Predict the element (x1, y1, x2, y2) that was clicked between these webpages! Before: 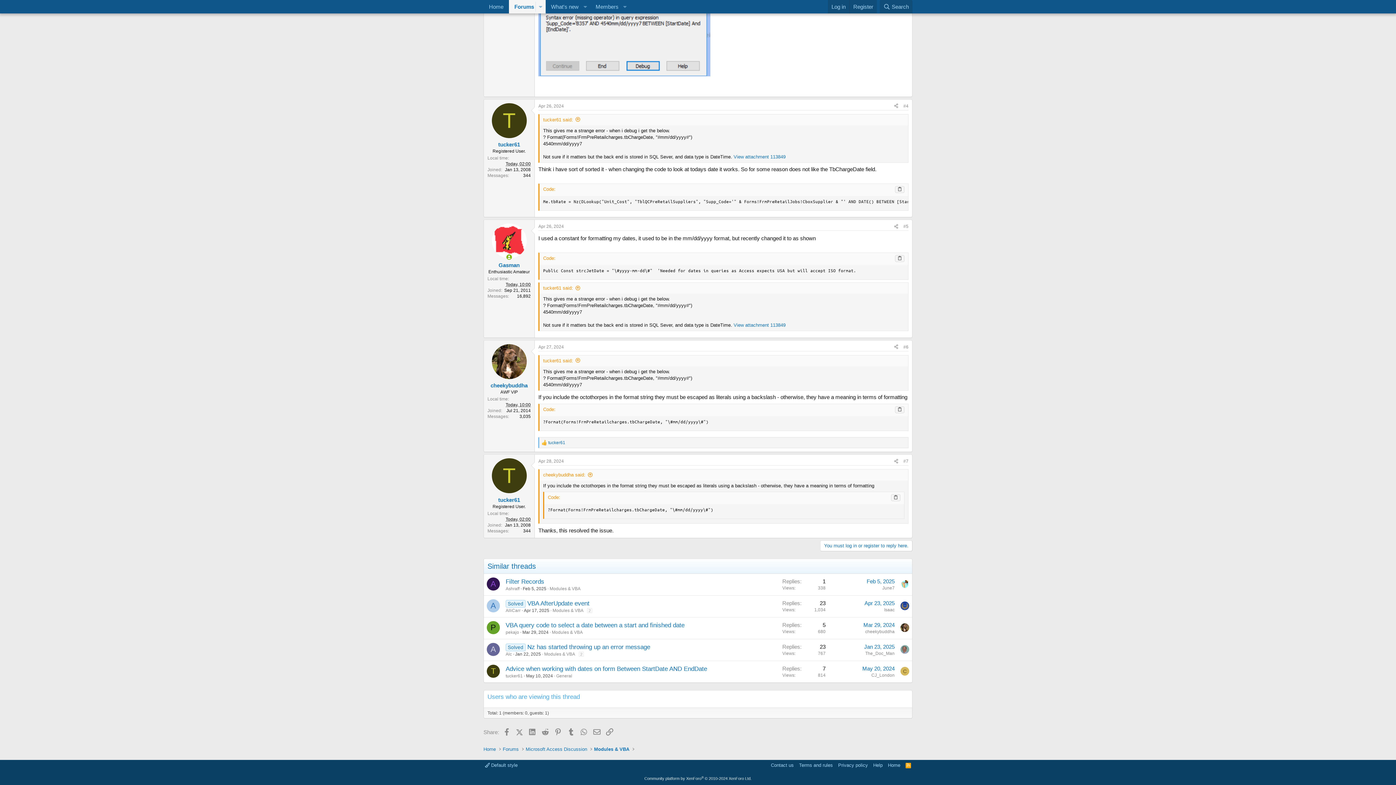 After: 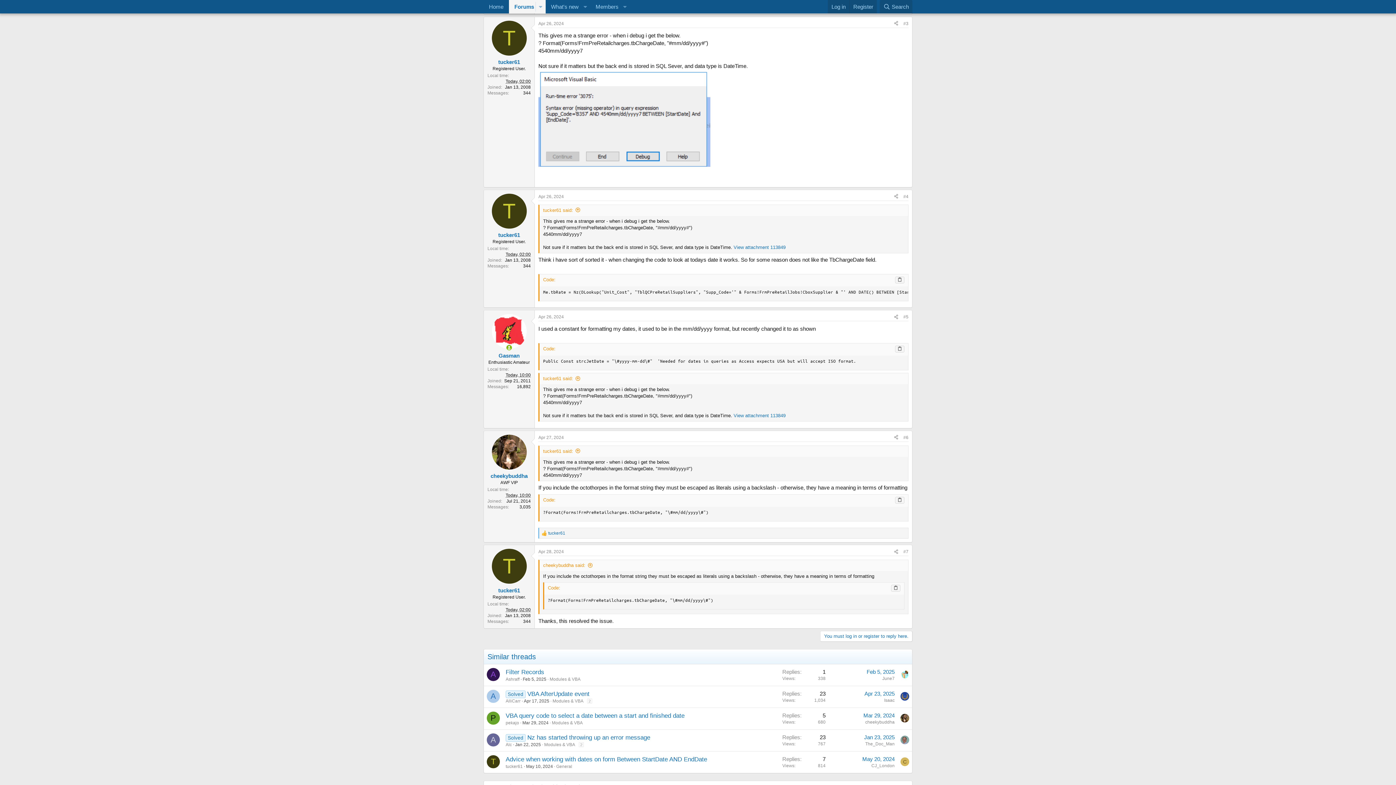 Action: bbox: (543, 285, 580, 291) label: tucker61 said: